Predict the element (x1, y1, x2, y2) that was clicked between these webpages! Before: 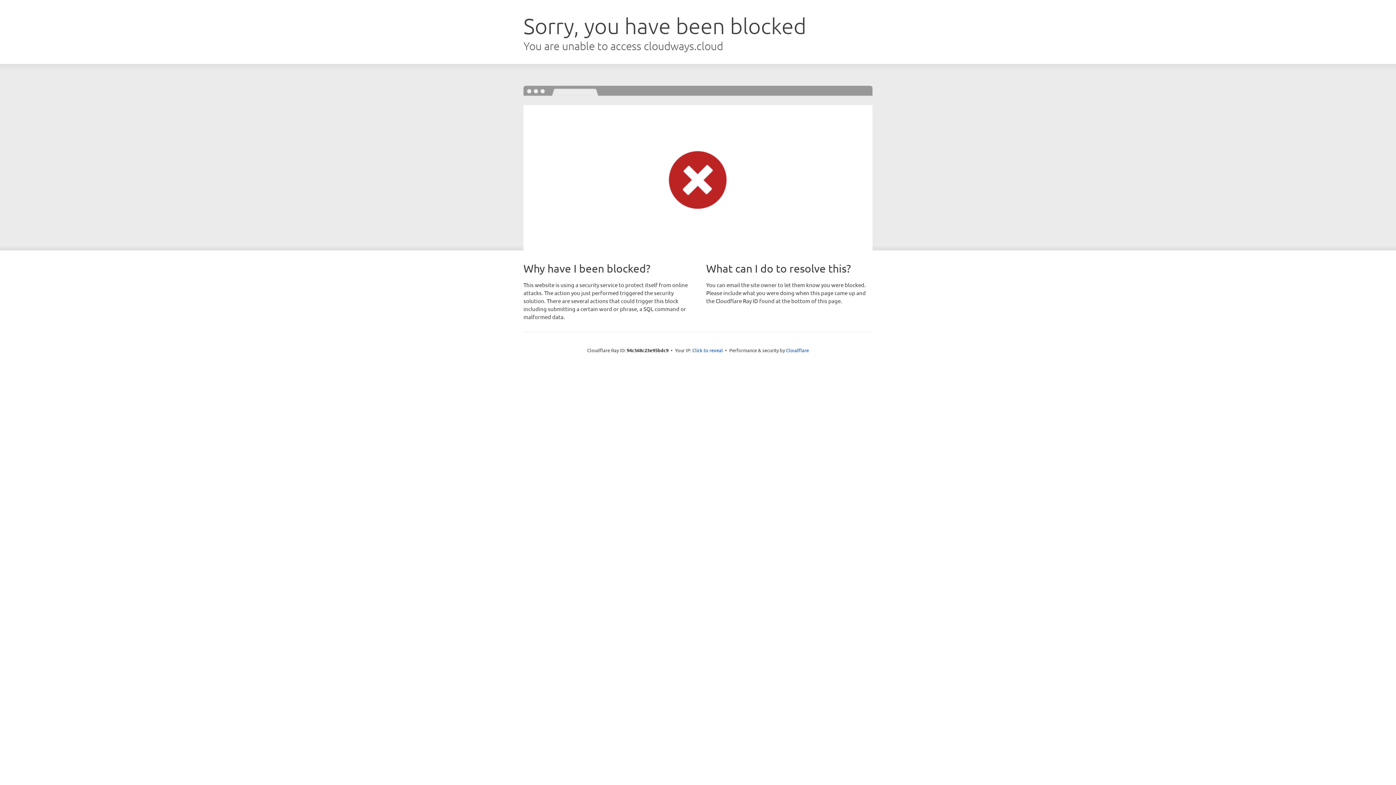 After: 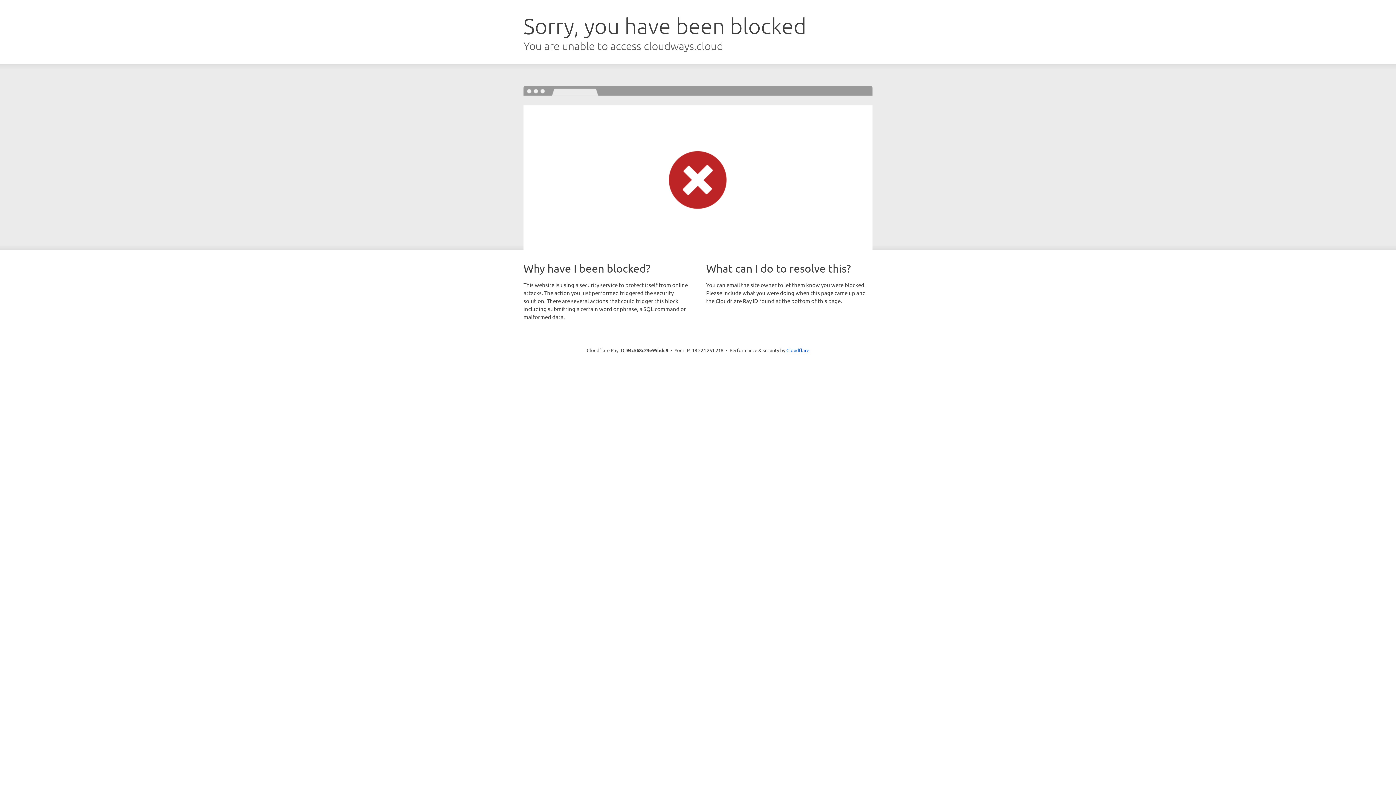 Action: label: Click to reveal bbox: (692, 346, 723, 353)